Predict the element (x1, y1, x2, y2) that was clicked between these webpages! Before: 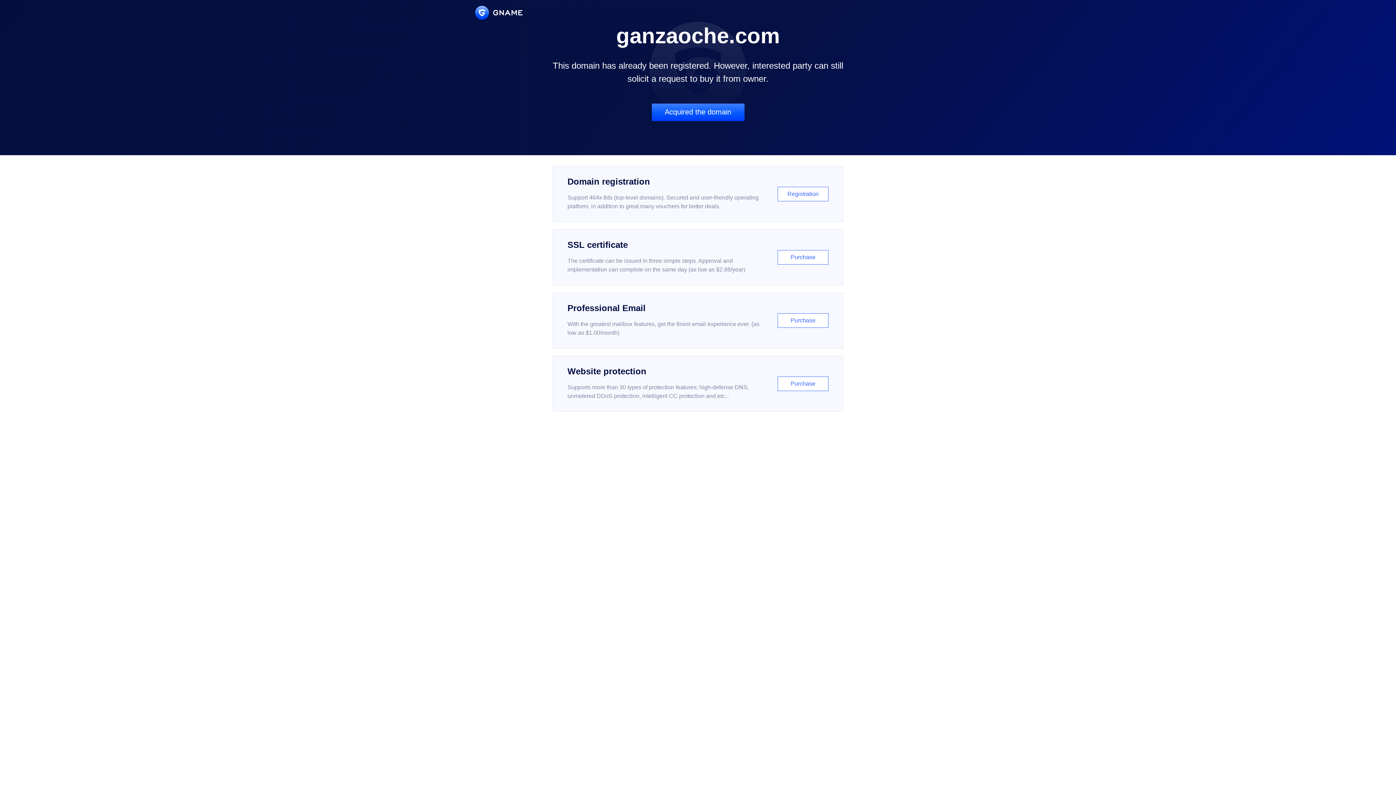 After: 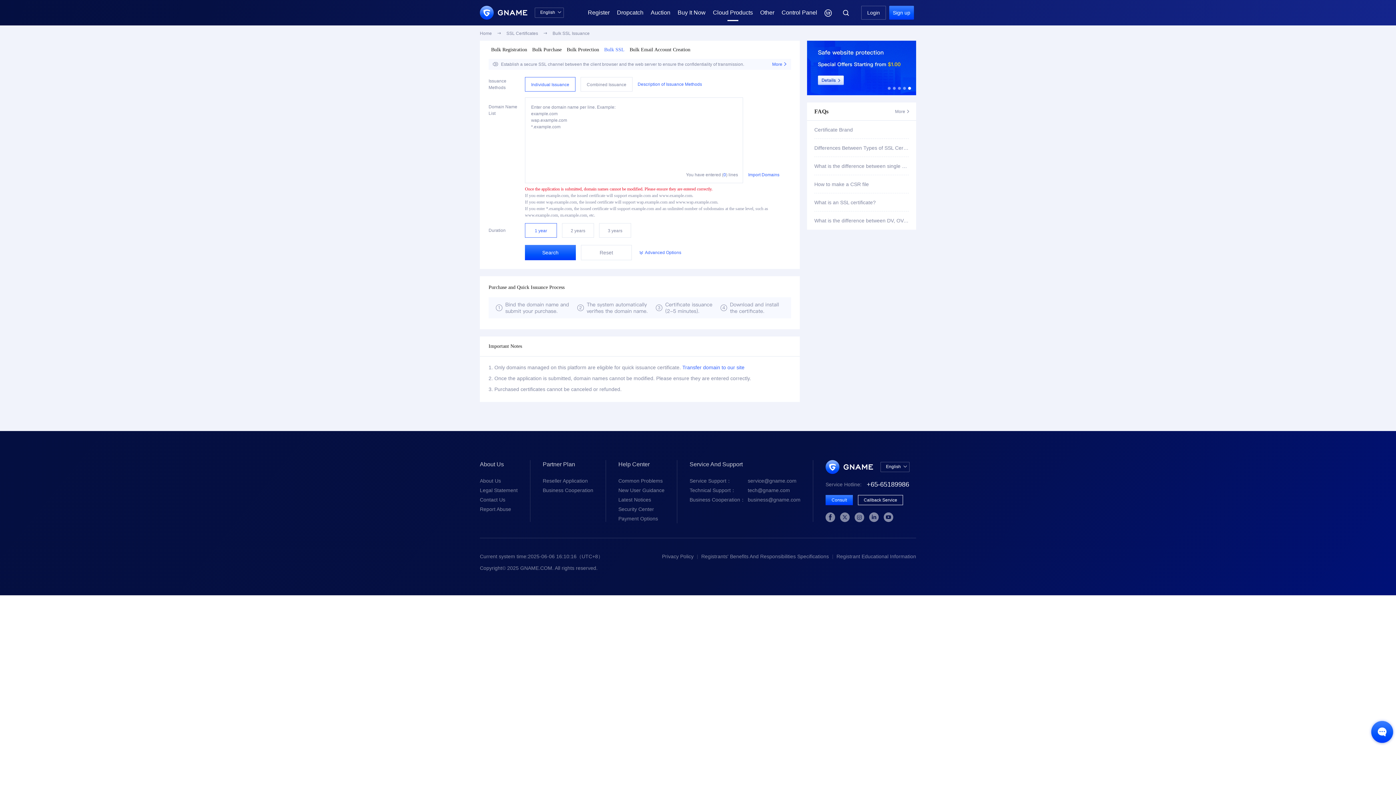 Action: label: SSL certificate

The certificate can be issued in three simple steps. Approval and implementation can complete on the same day (as low as $2.88/year)

Purchase bbox: (552, 229, 843, 285)